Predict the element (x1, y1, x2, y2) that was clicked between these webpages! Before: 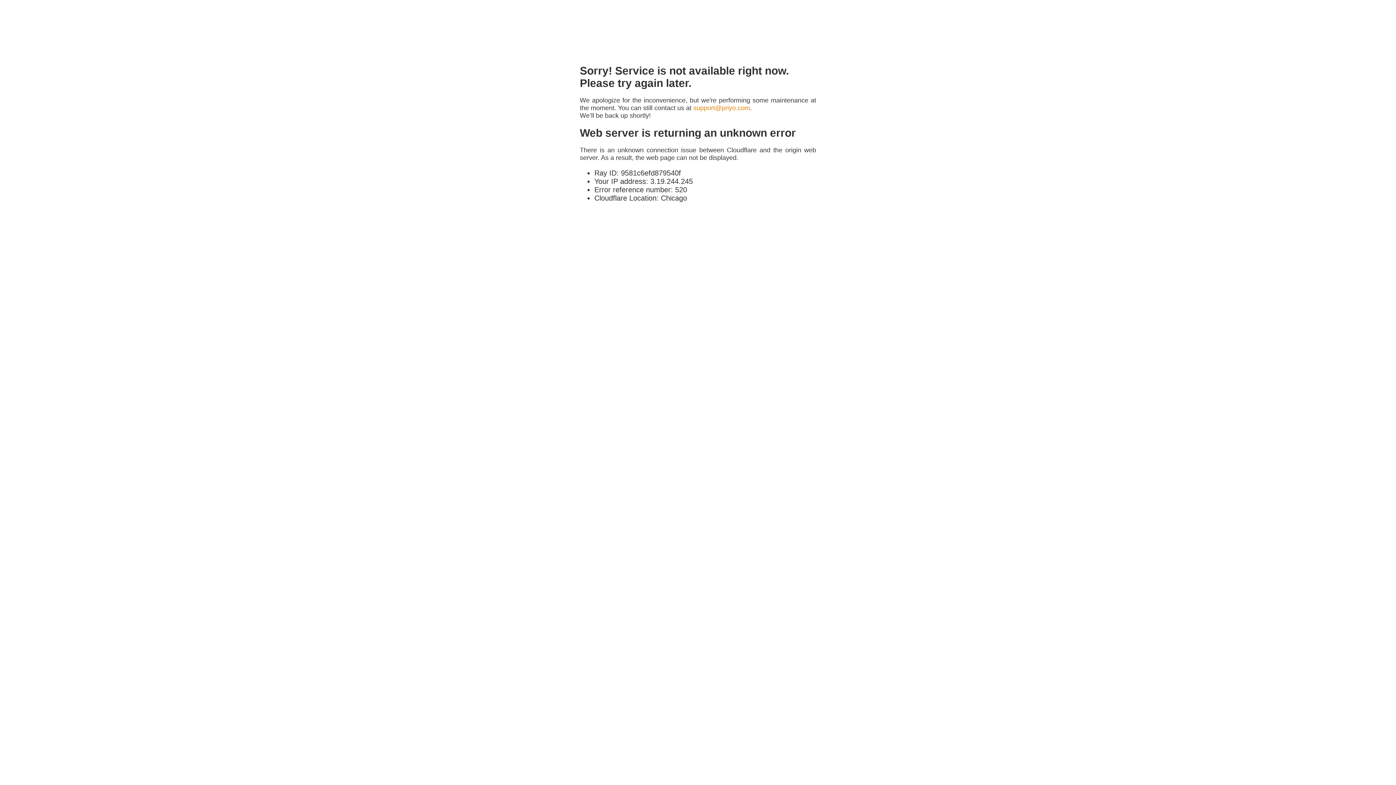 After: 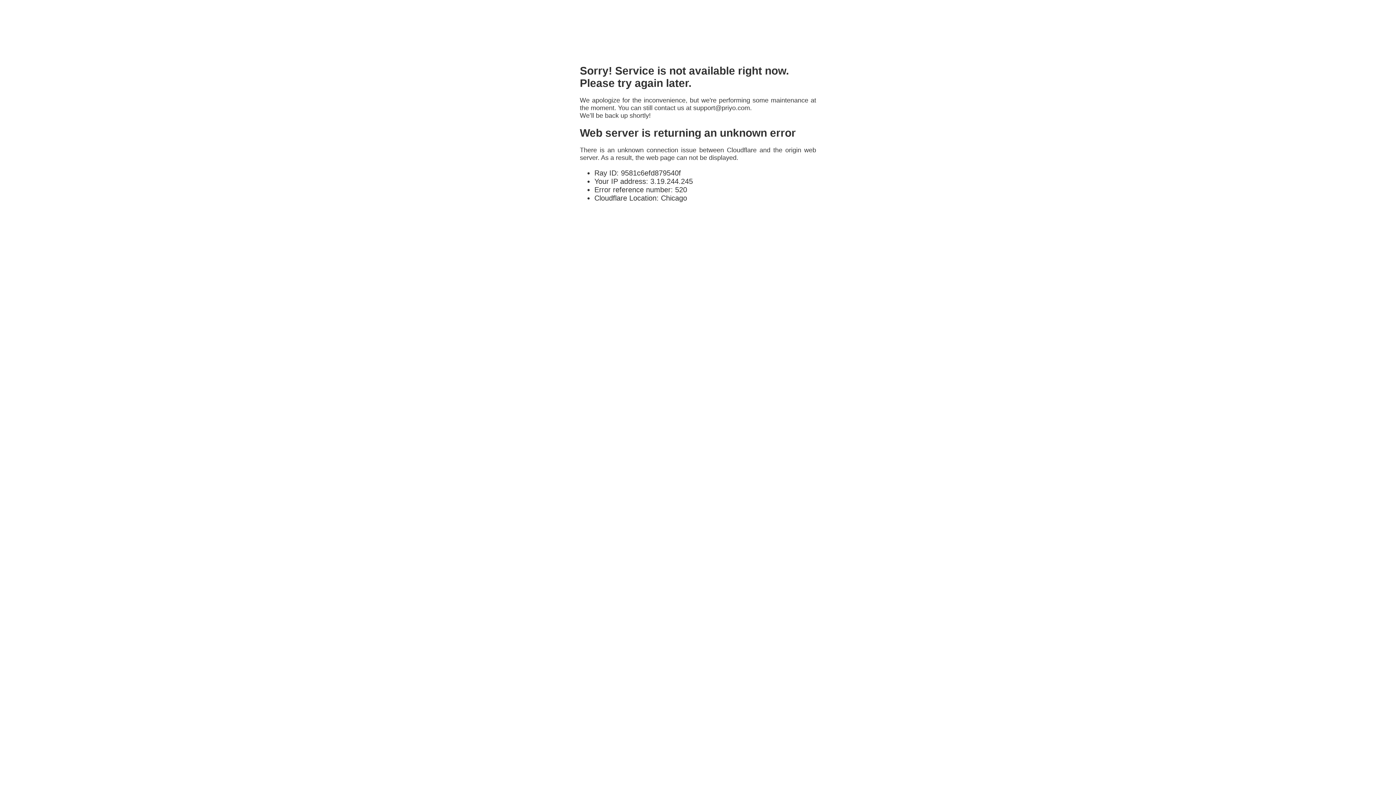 Action: label: support@priyo.com bbox: (693, 104, 750, 111)